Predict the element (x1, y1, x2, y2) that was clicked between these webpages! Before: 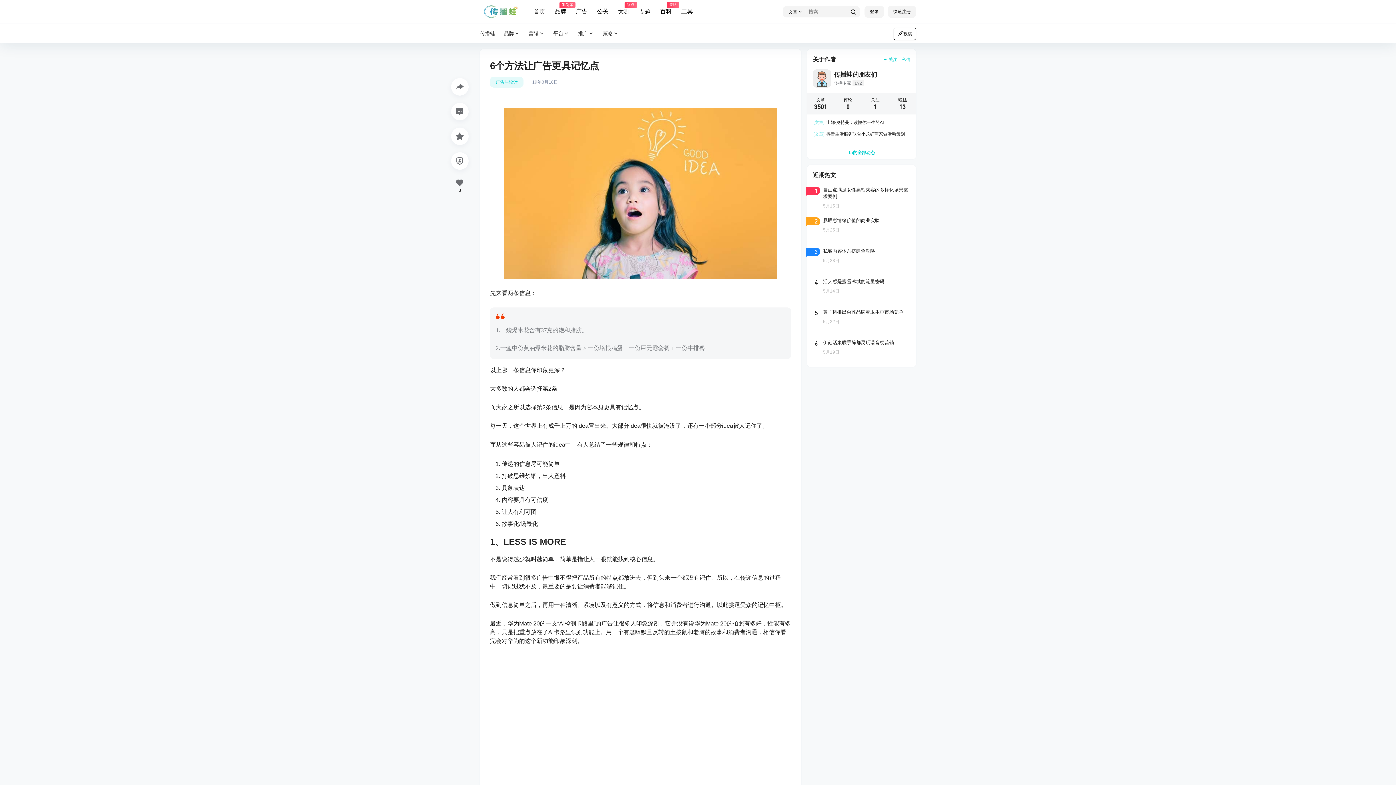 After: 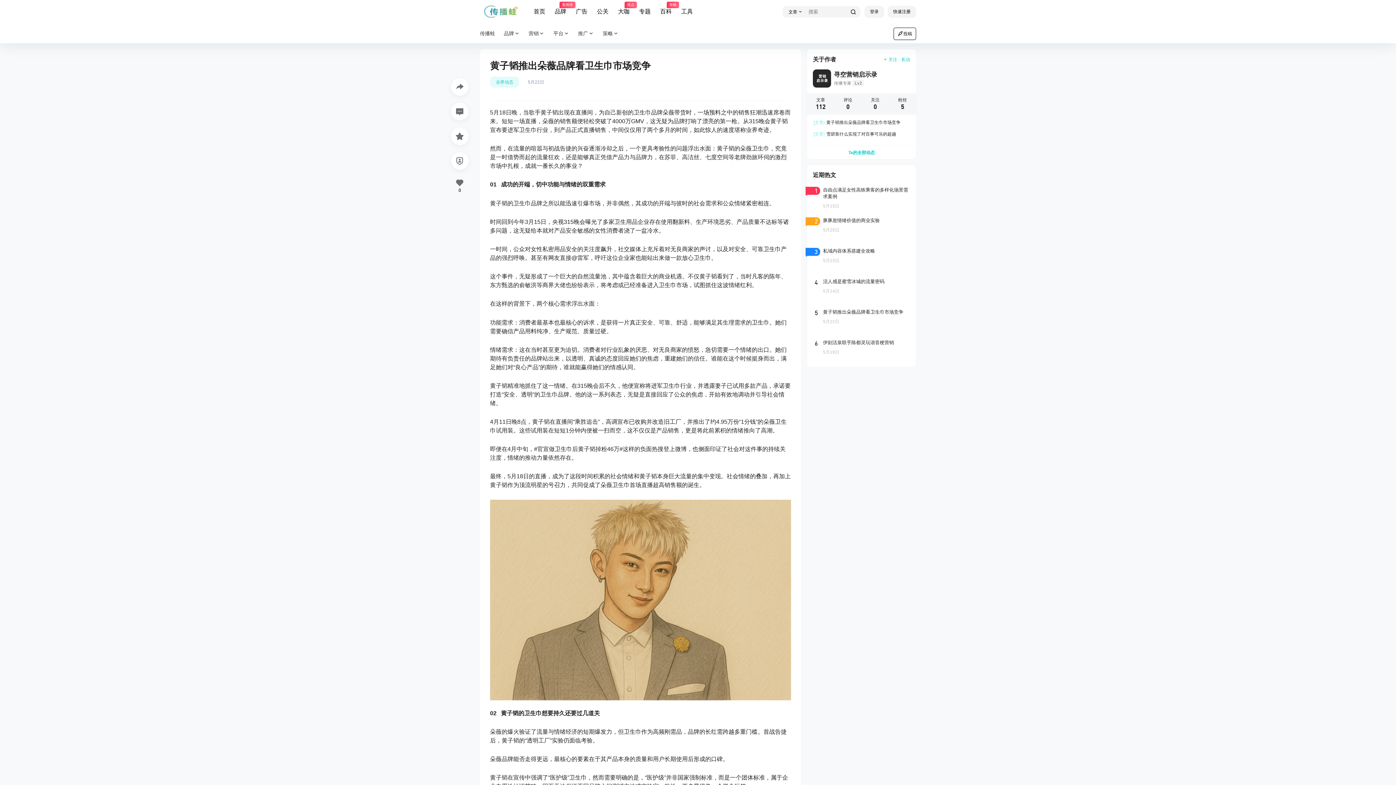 Action: bbox: (807, 303, 916, 336)